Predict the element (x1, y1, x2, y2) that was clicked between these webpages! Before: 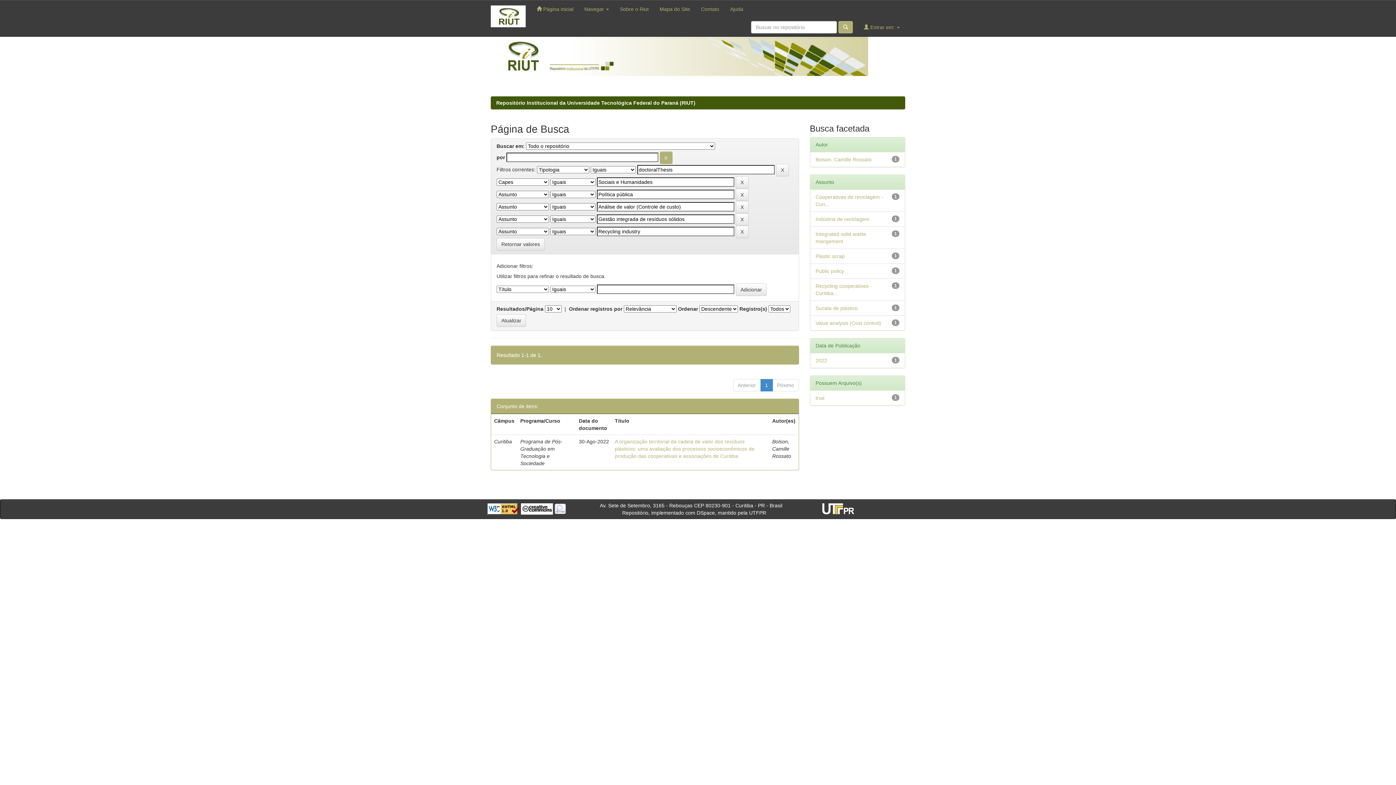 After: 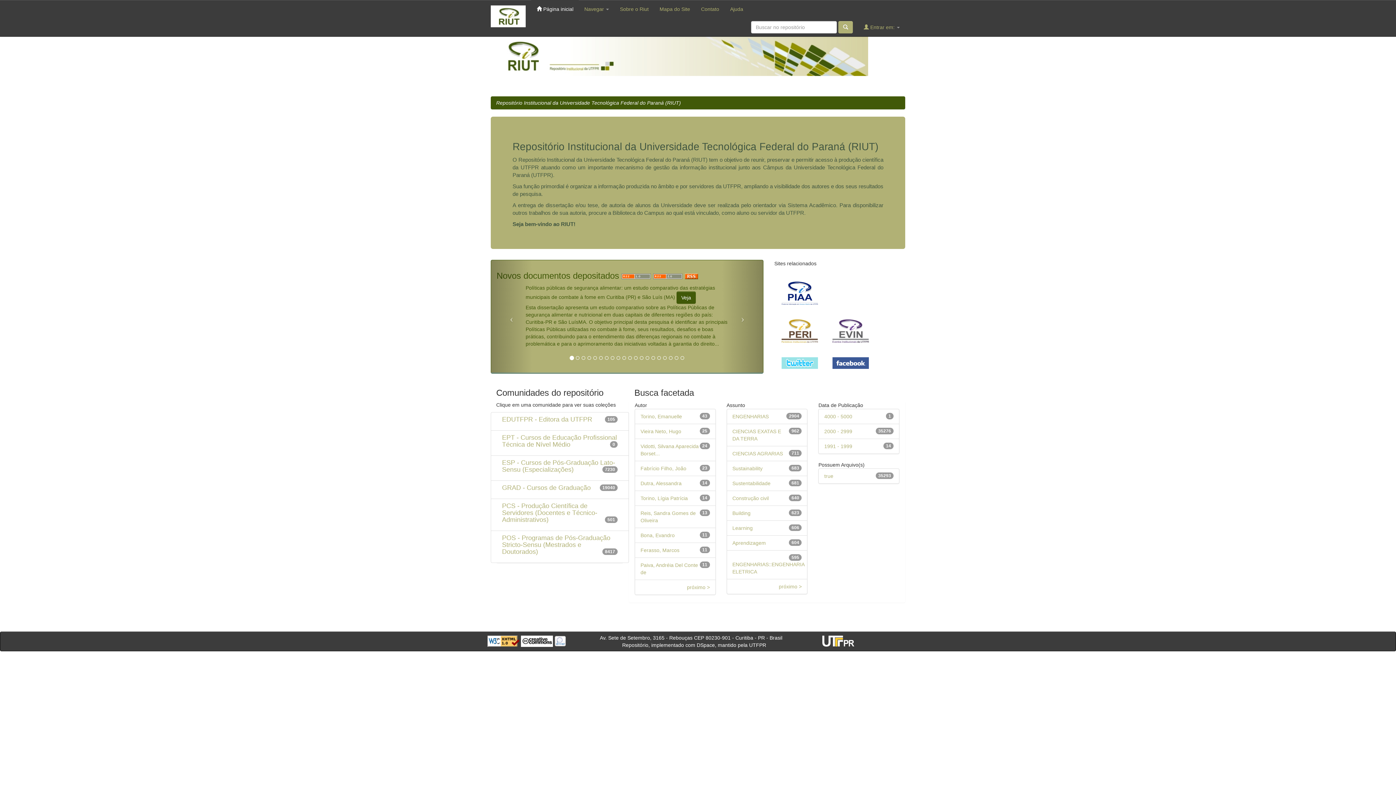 Action: bbox: (531, 0, 579, 18) label:  Página inicial